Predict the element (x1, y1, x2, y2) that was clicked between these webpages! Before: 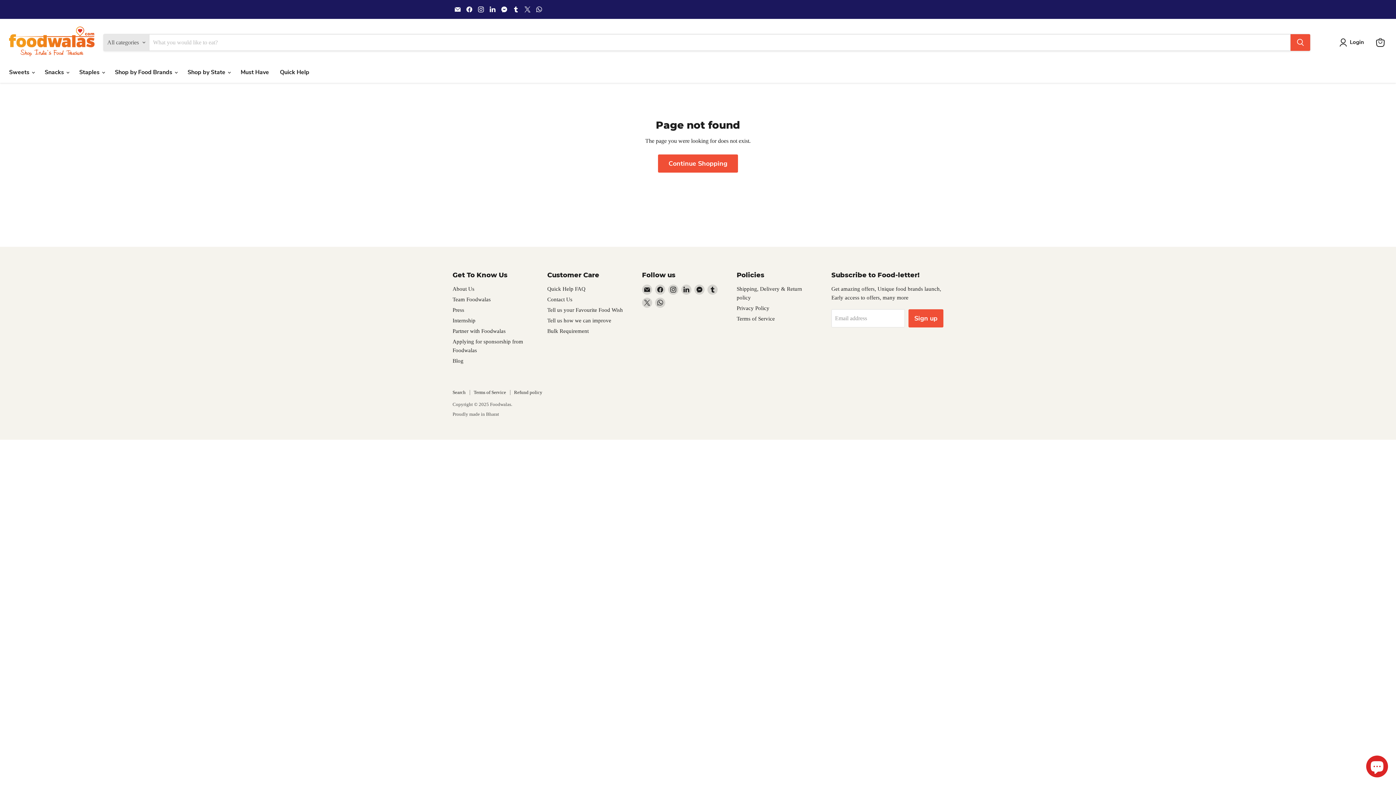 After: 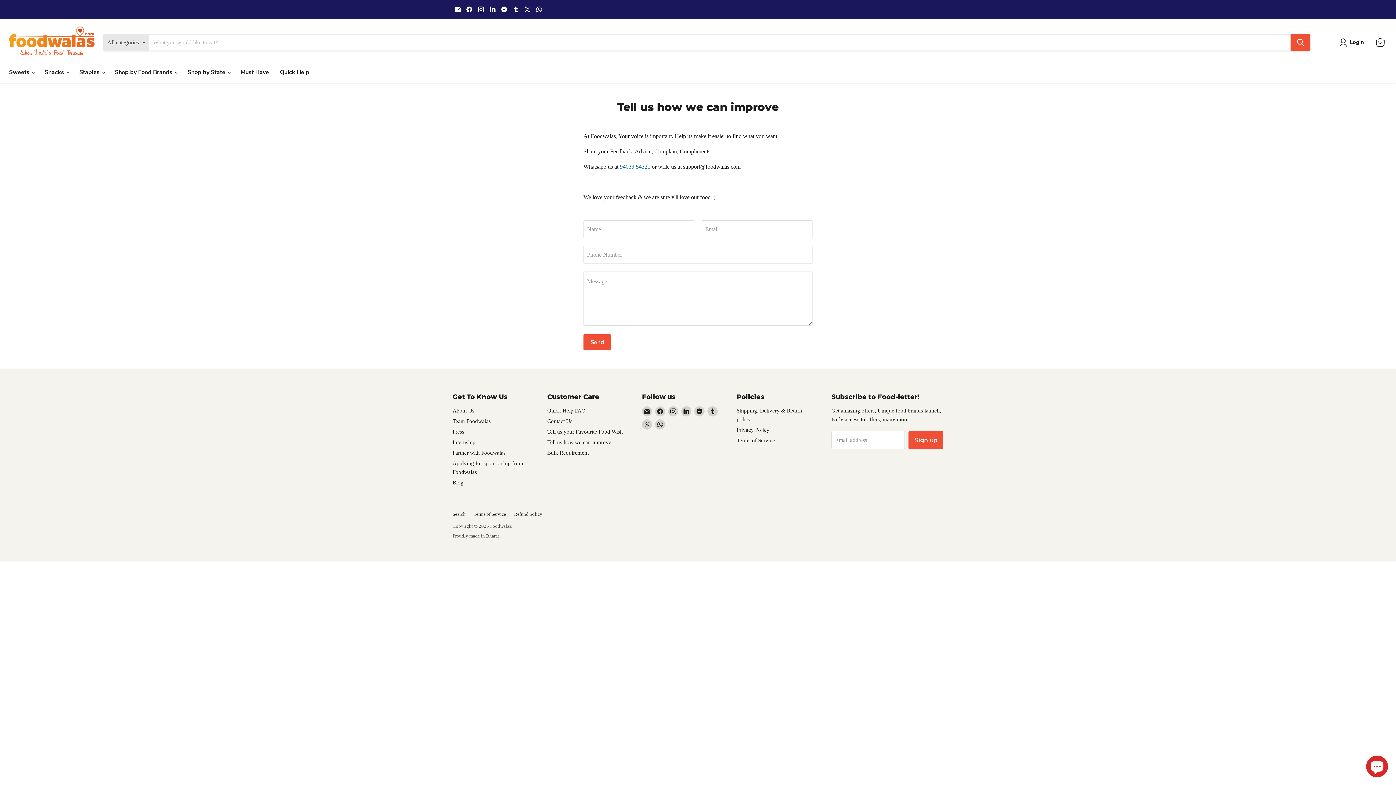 Action: label: Tell us how we can improve bbox: (547, 317, 611, 323)